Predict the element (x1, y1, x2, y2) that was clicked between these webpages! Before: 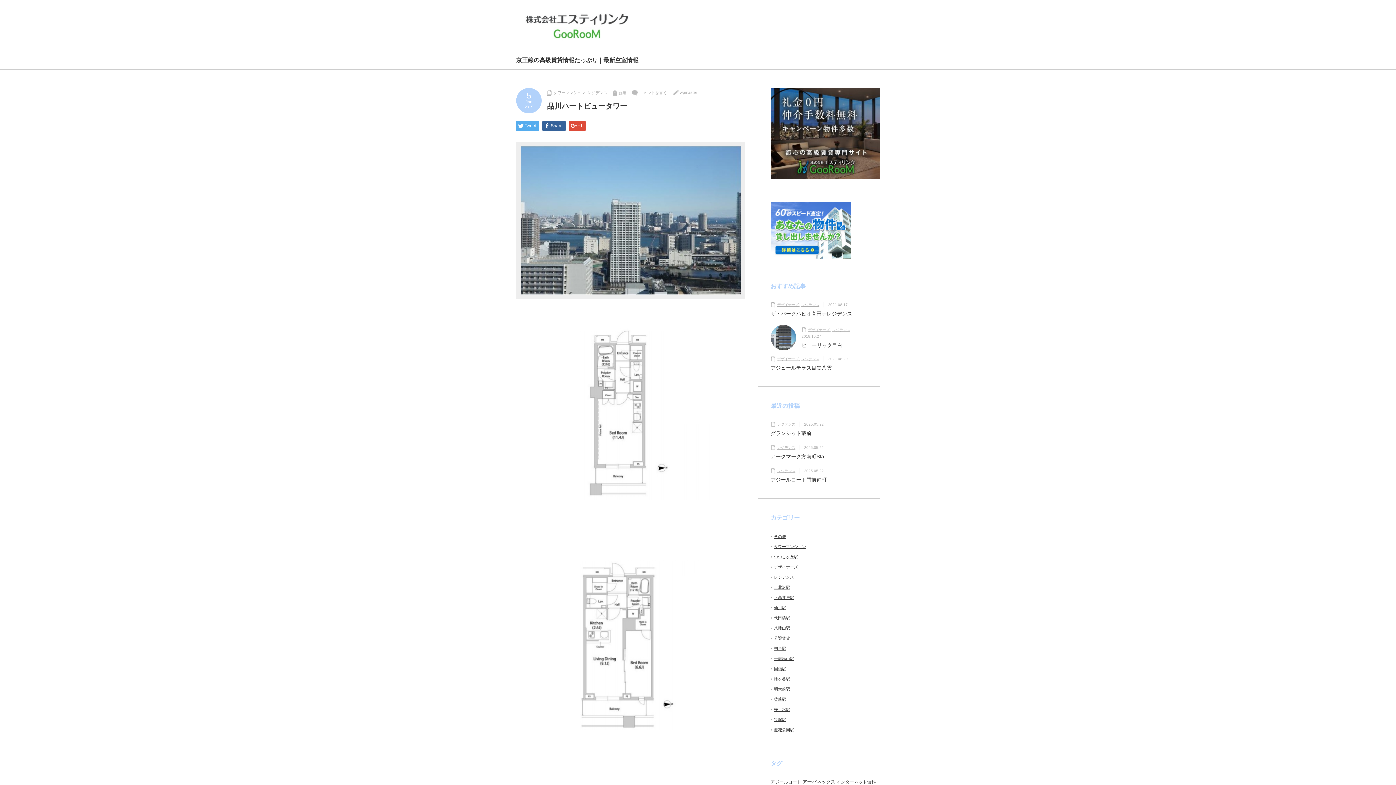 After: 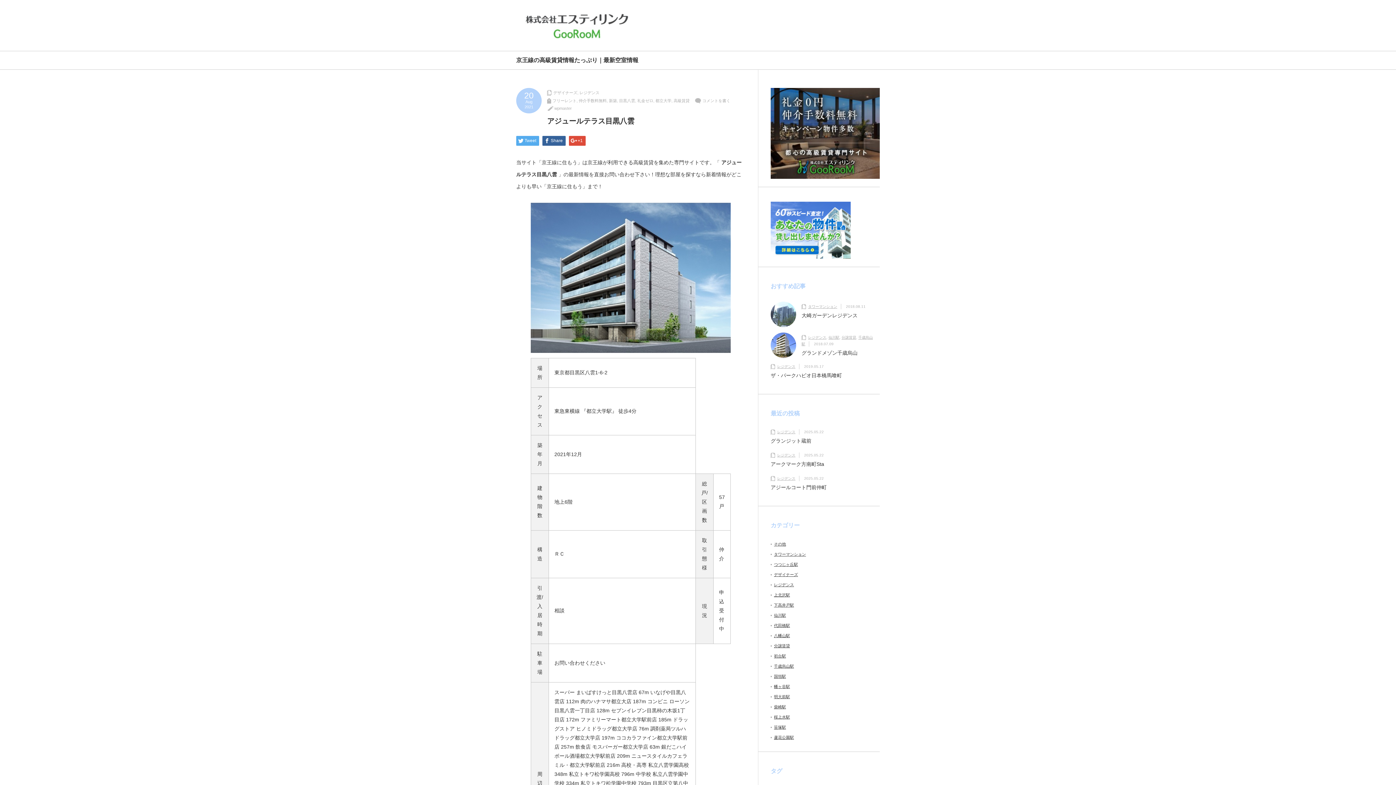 Action: label: アジュールテラス目黒八雲 bbox: (770, 364, 880, 372)